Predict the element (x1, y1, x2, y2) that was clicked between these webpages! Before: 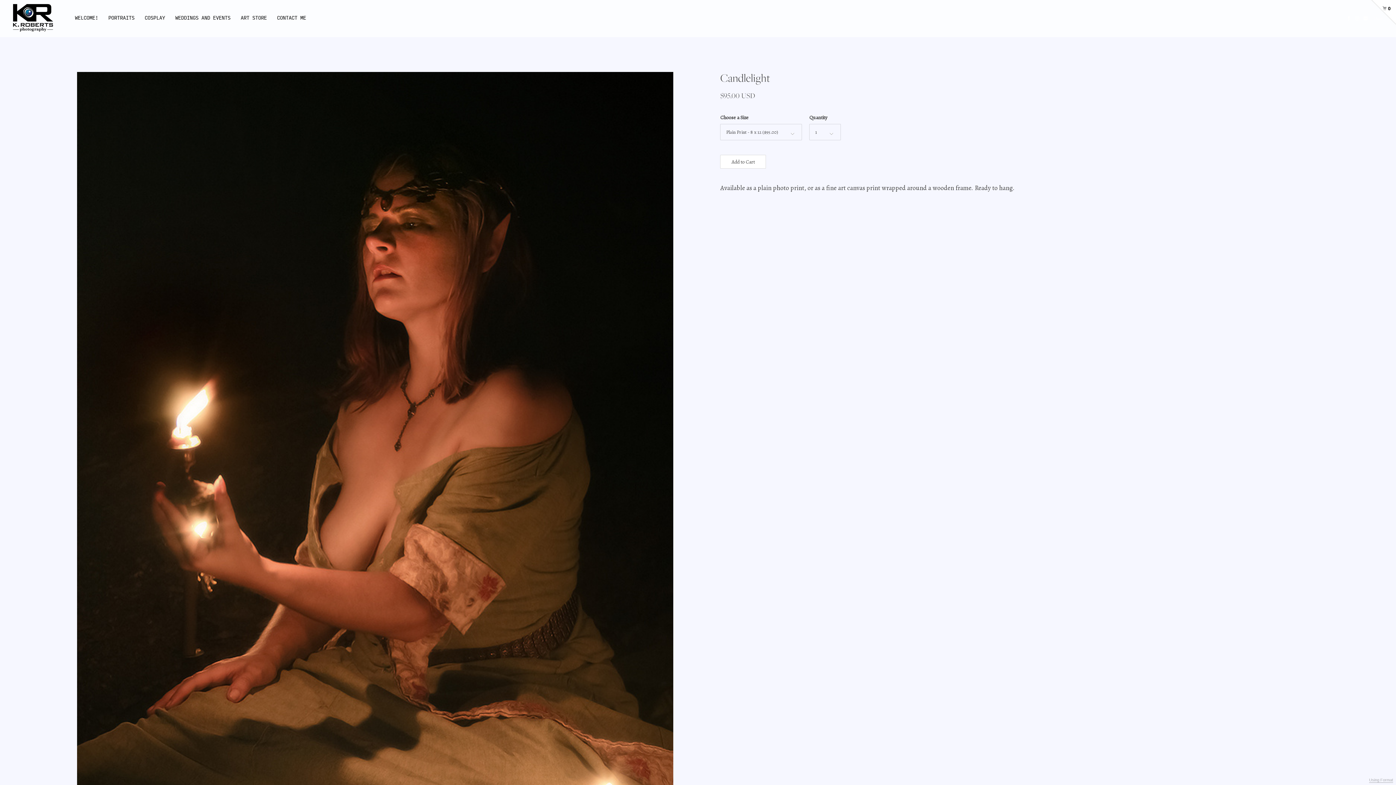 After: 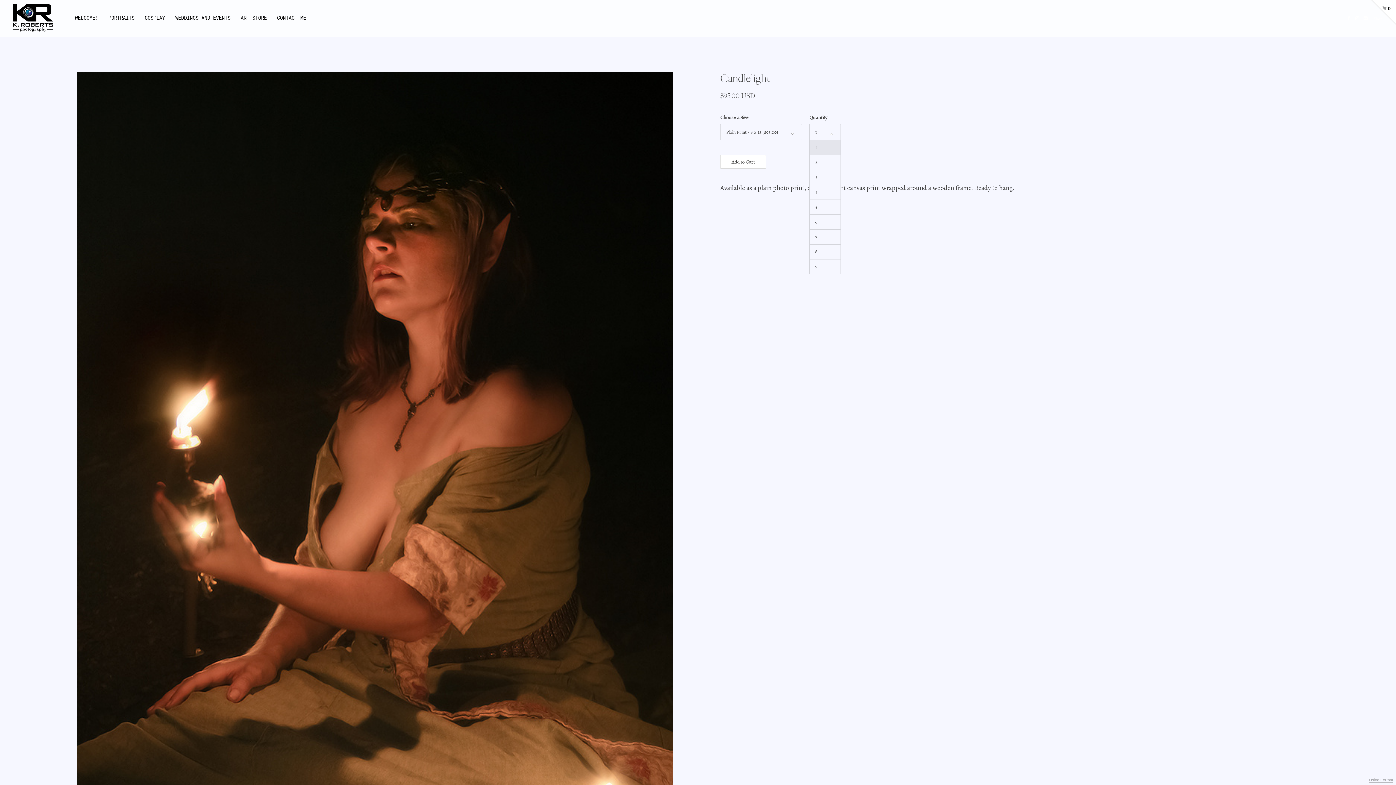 Action: bbox: (809, 124, 841, 140) label: 1